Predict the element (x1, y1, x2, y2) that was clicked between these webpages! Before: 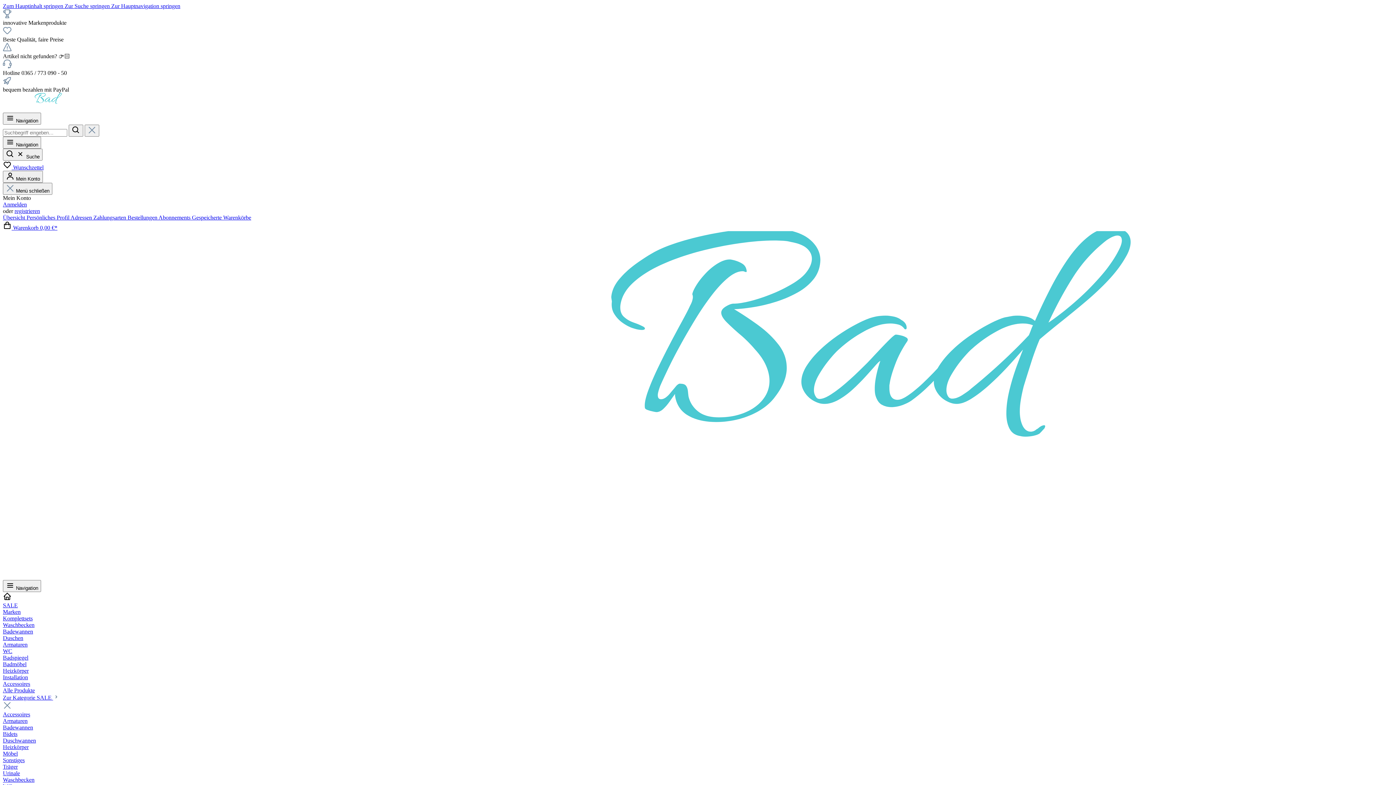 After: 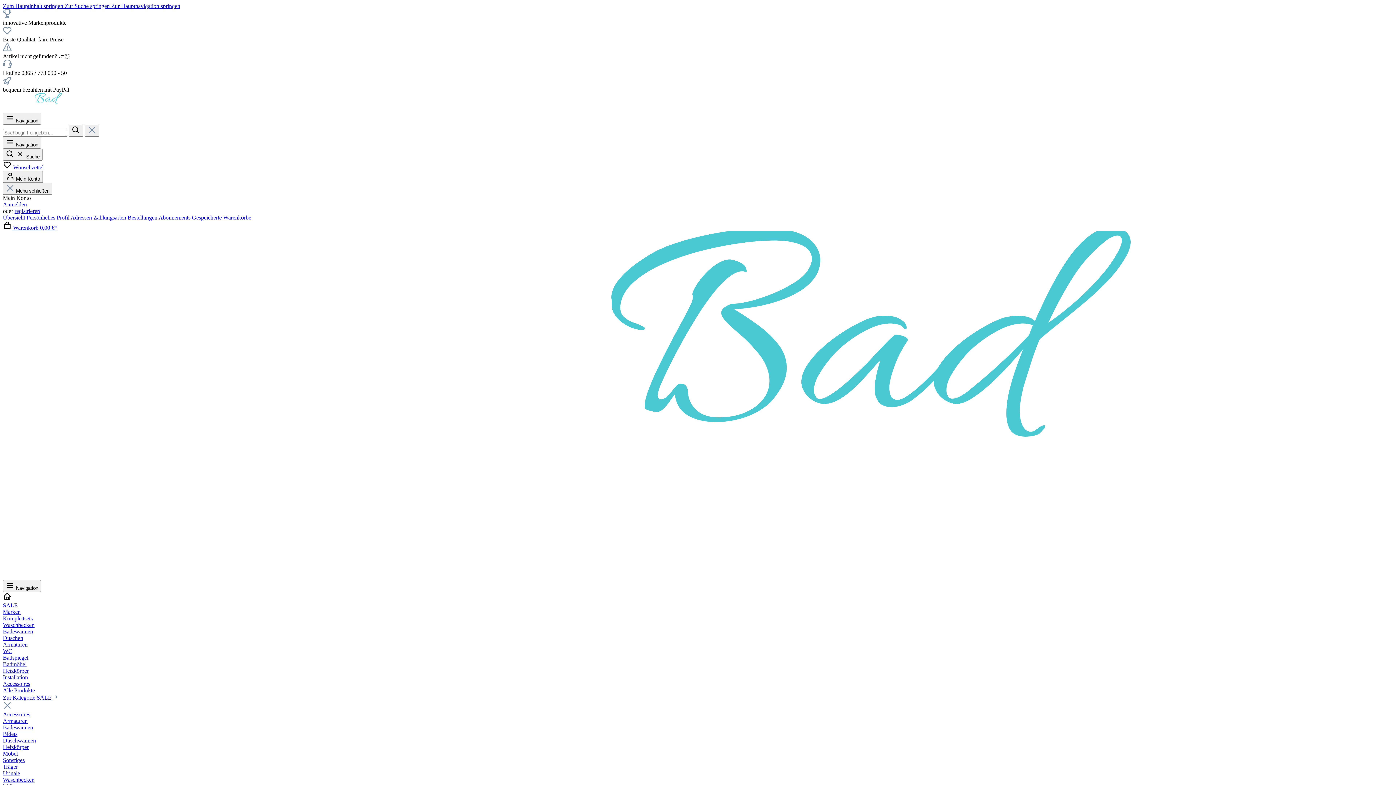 Action: label: Waschbecken bbox: (2, 622, 1393, 628)